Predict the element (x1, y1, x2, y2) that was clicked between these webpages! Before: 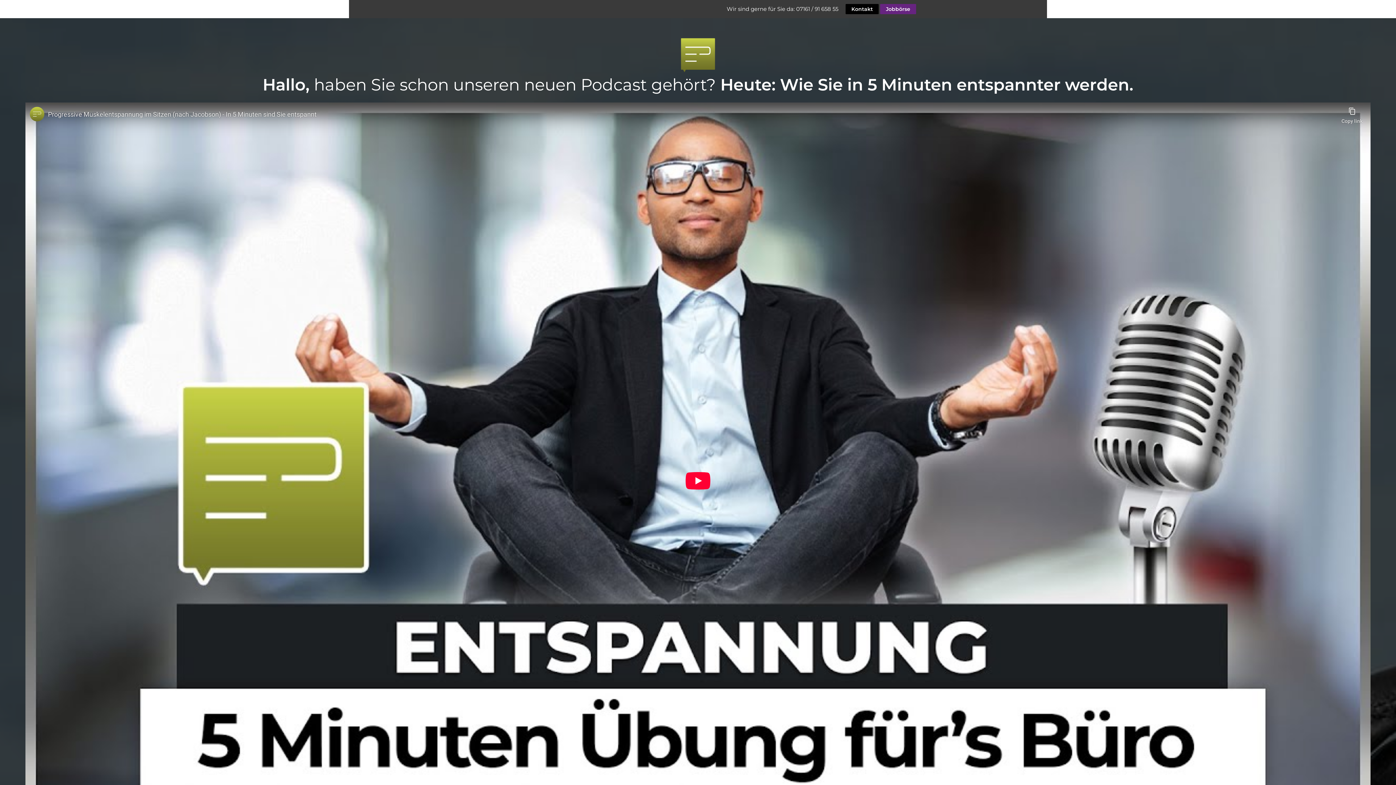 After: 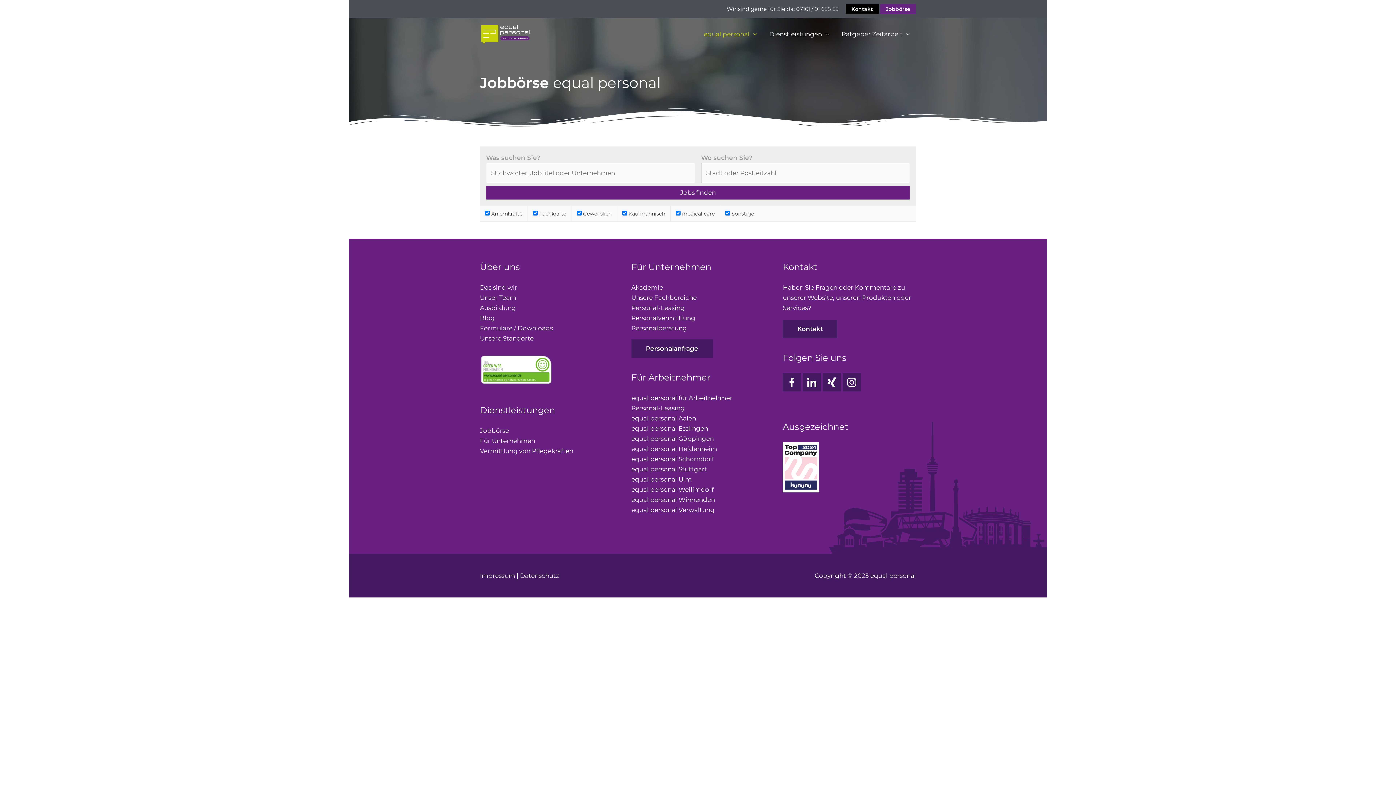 Action: label: Jobbörse bbox: (880, 4, 916, 14)